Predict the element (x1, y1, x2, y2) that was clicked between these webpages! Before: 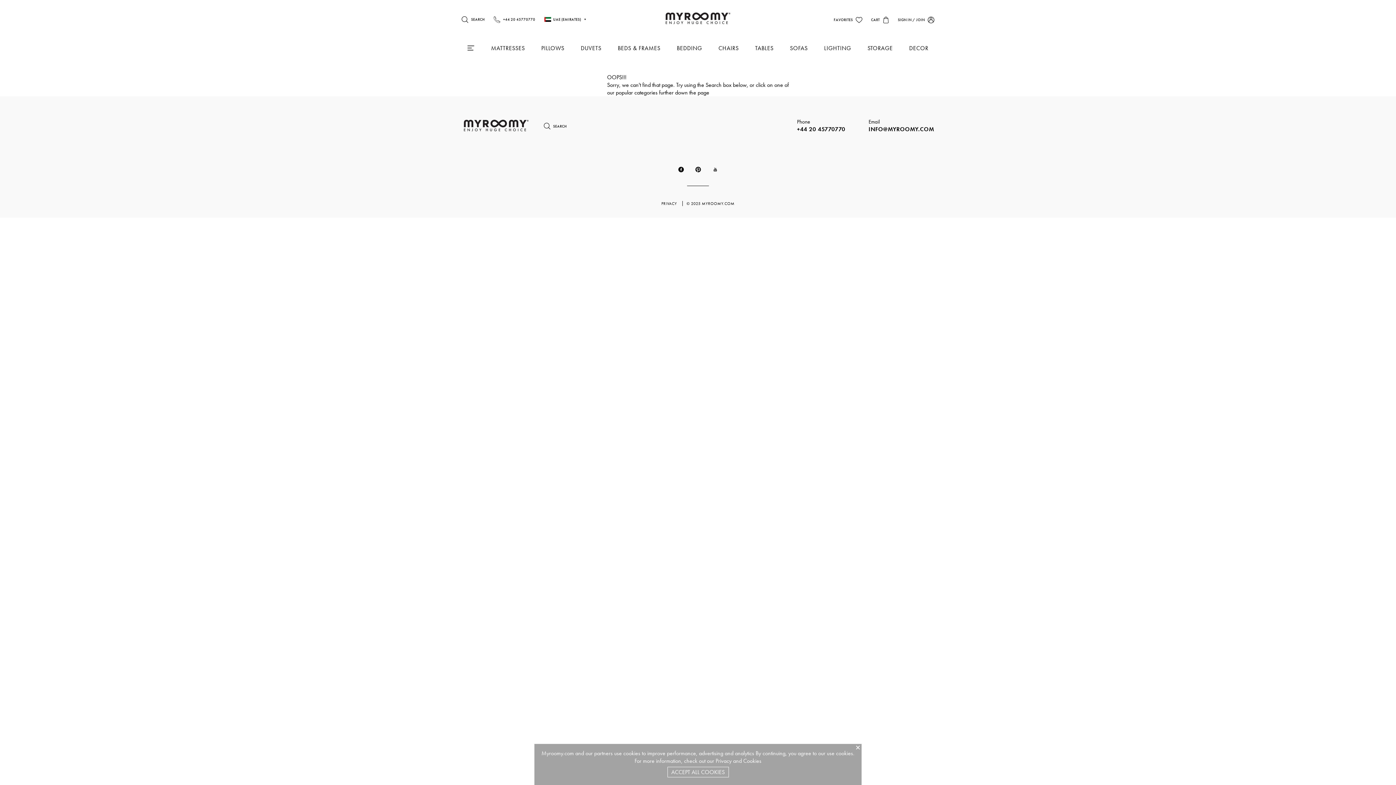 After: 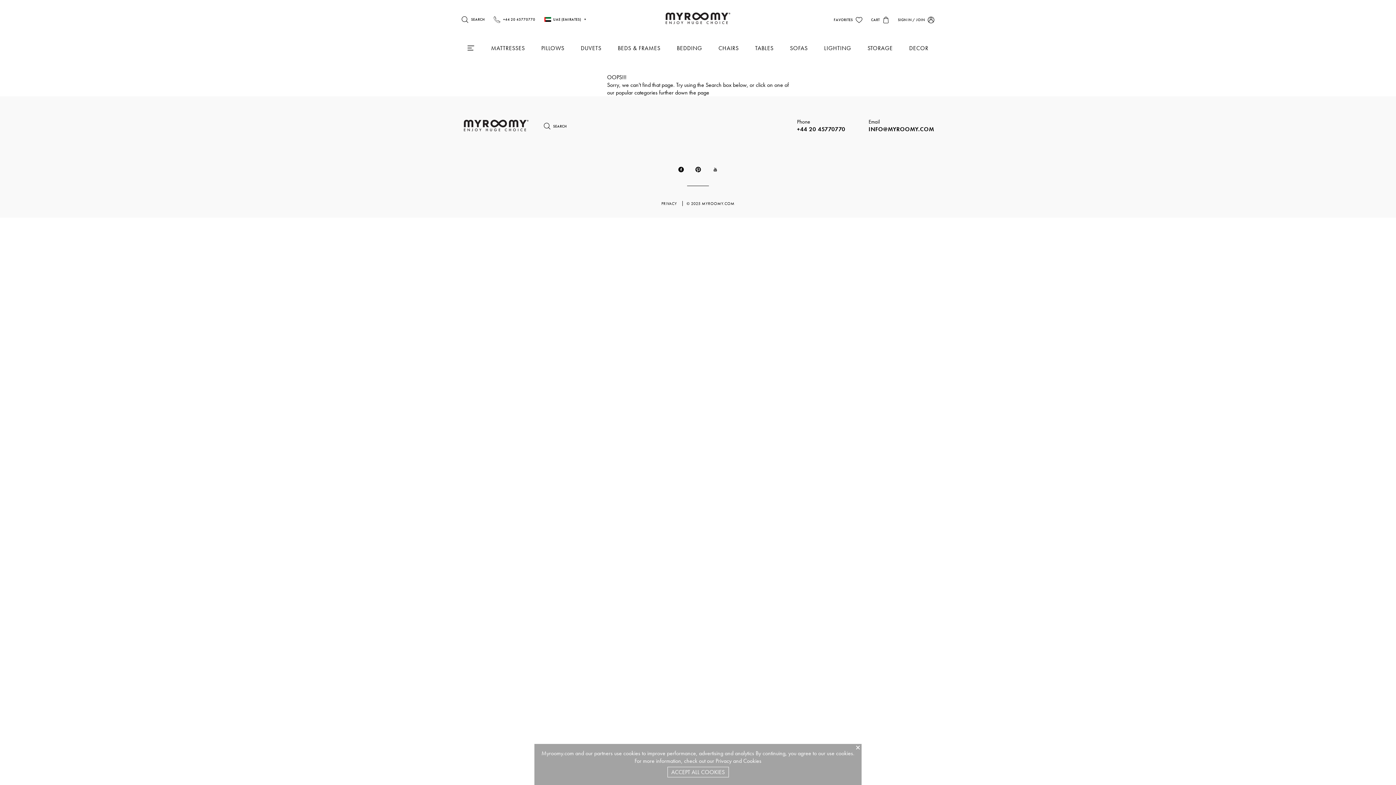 Action: label: +44 20 45770770 bbox: (797, 125, 845, 133)